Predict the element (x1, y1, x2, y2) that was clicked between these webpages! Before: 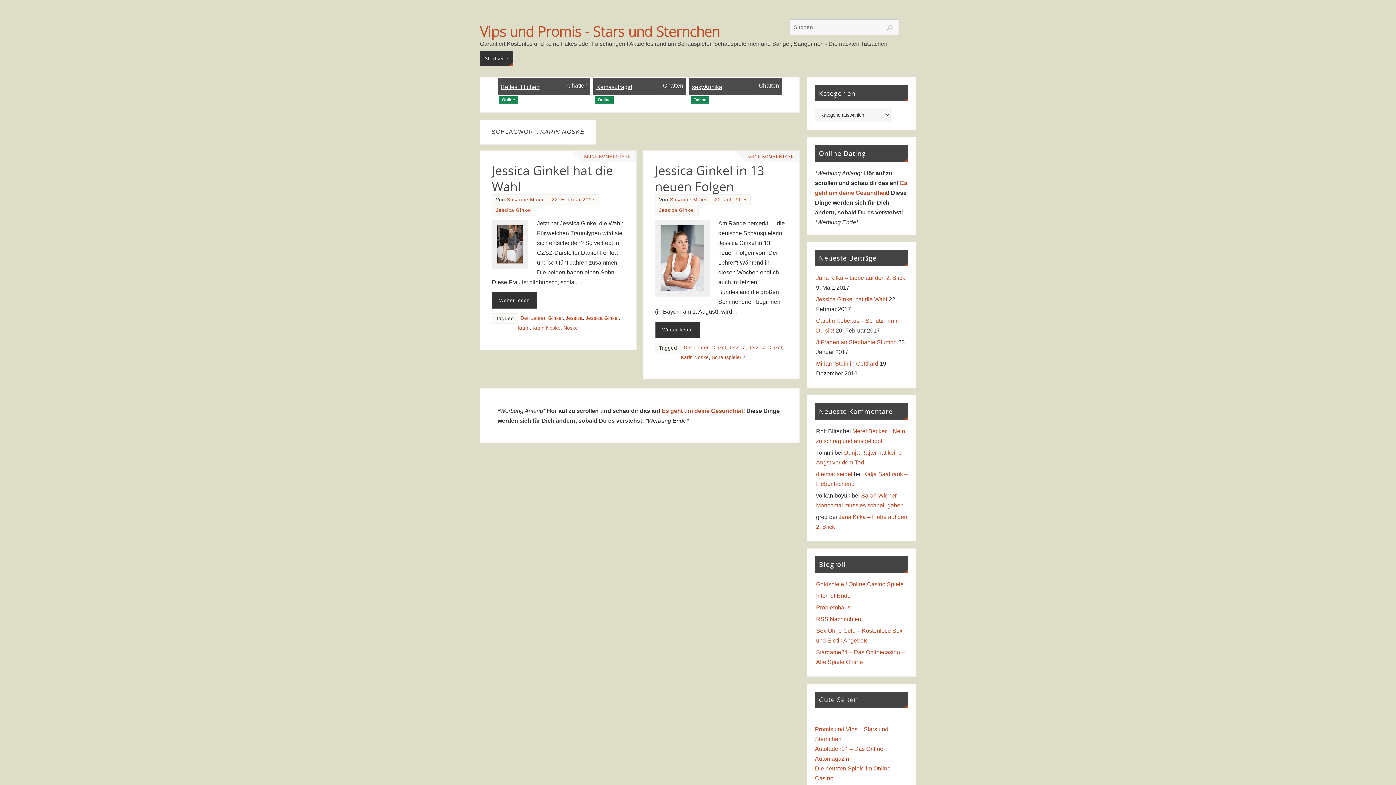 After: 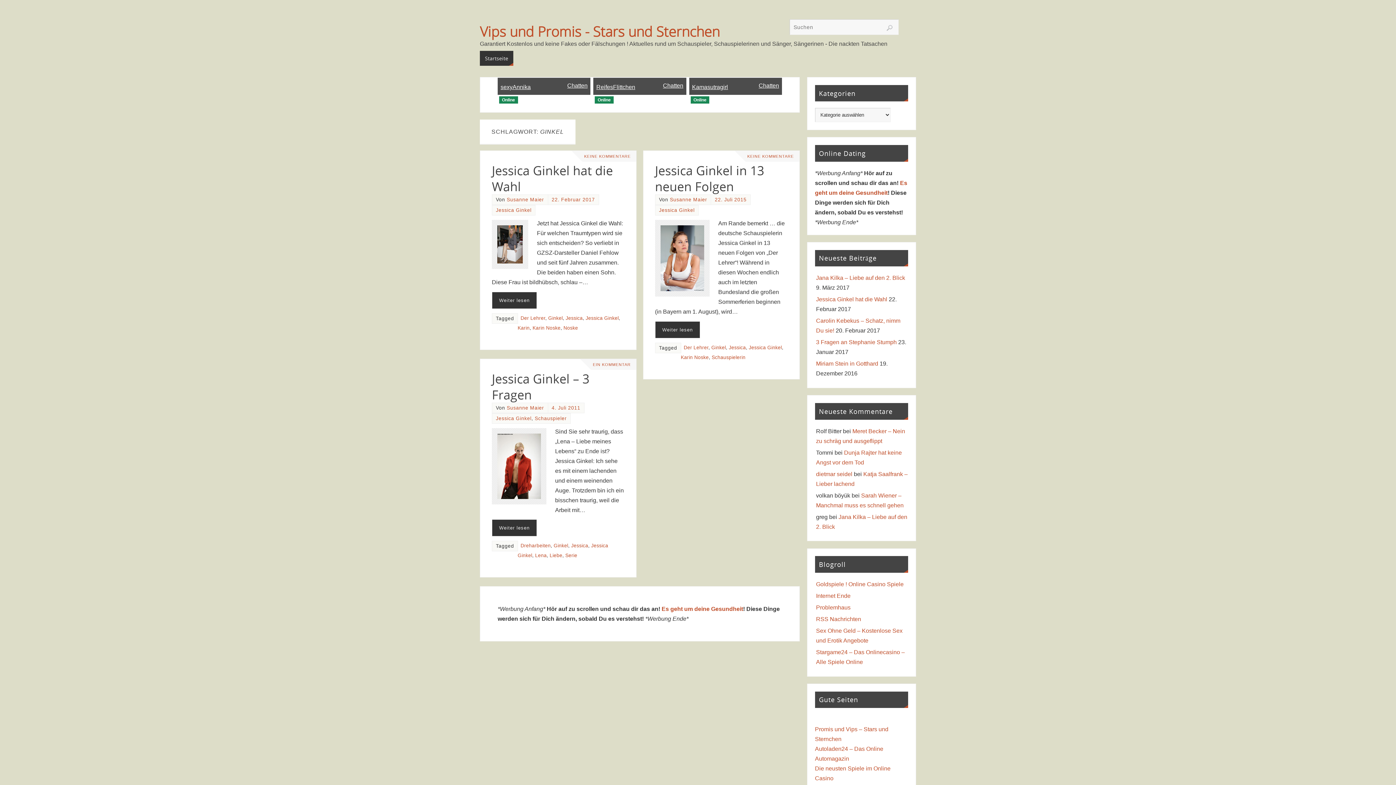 Action: label: Ginkel bbox: (548, 315, 562, 321)